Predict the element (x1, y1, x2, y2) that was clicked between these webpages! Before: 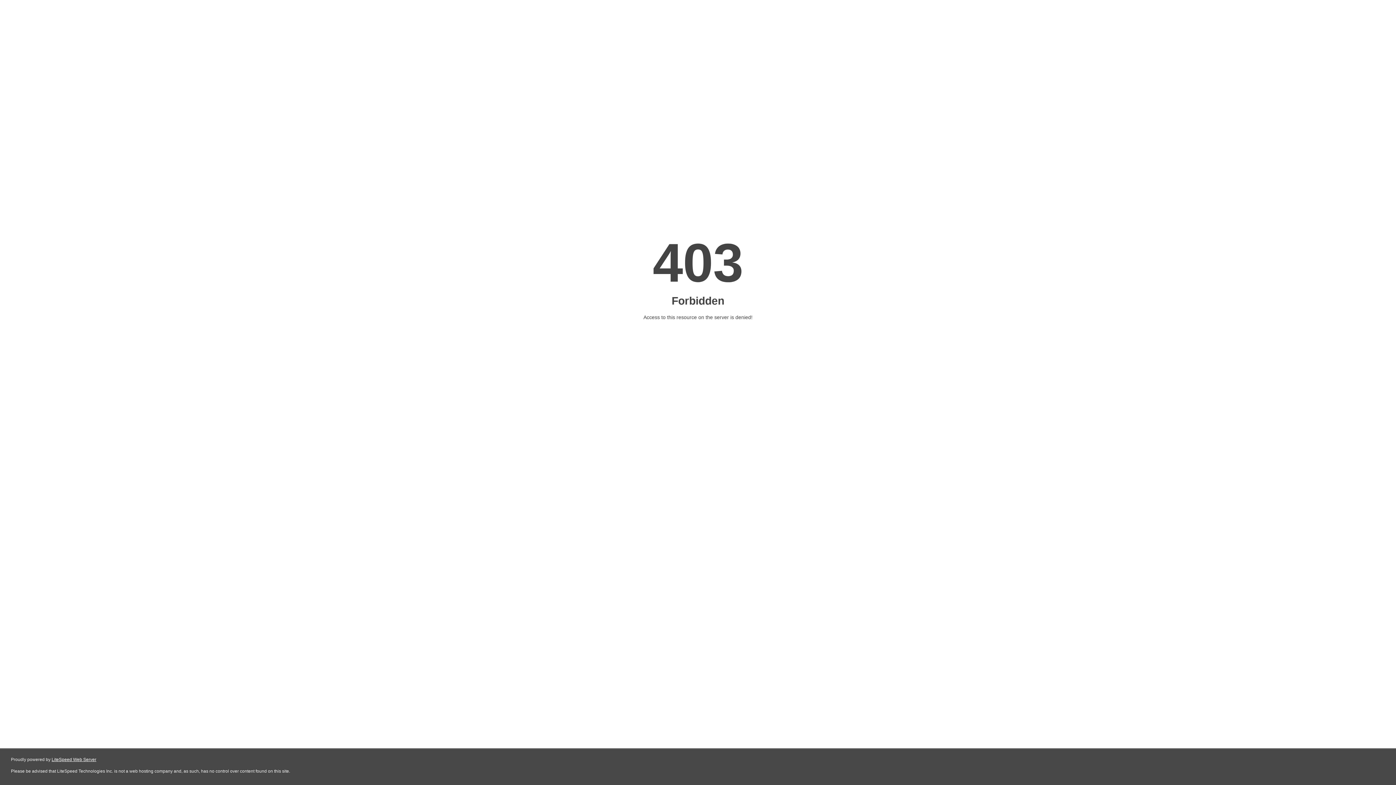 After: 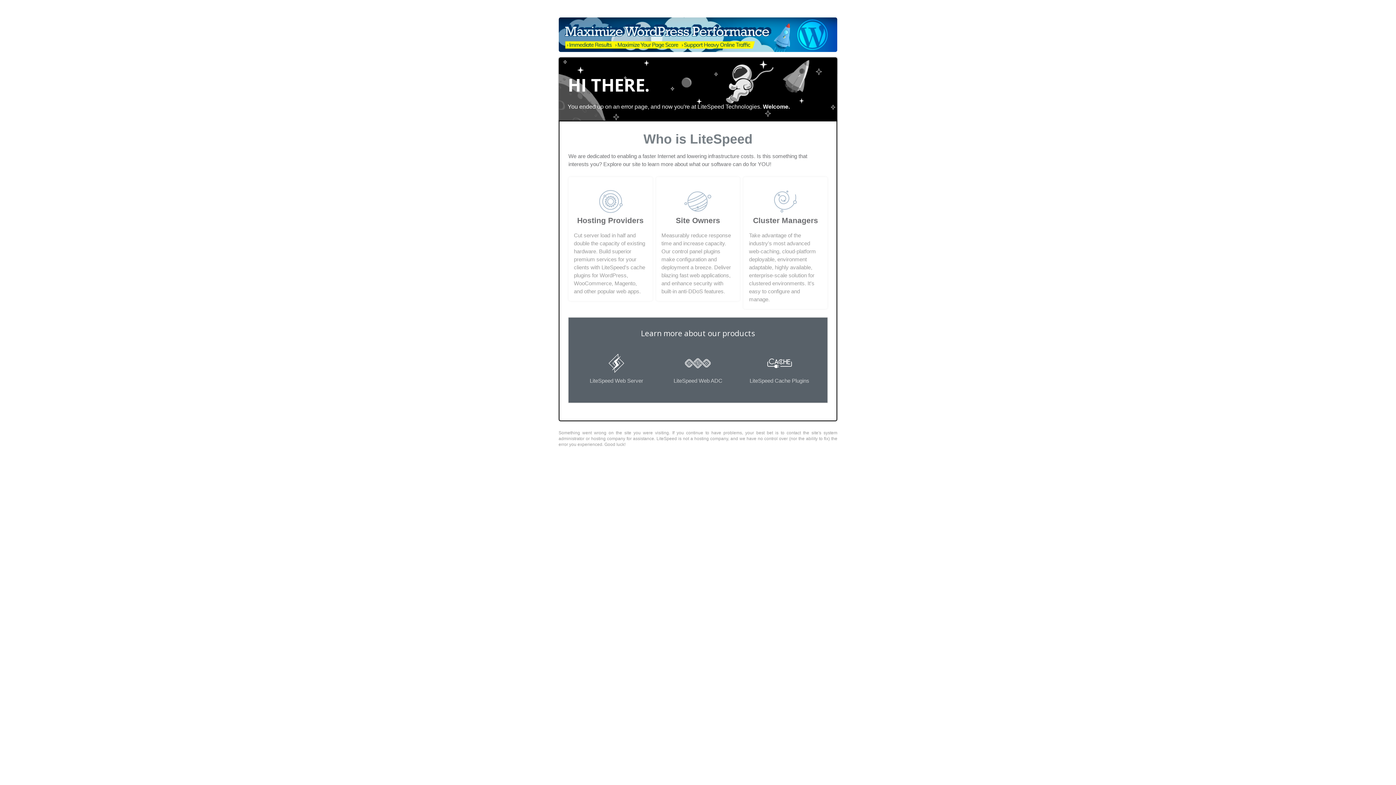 Action: bbox: (51, 757, 96, 762) label: LiteSpeed Web Server